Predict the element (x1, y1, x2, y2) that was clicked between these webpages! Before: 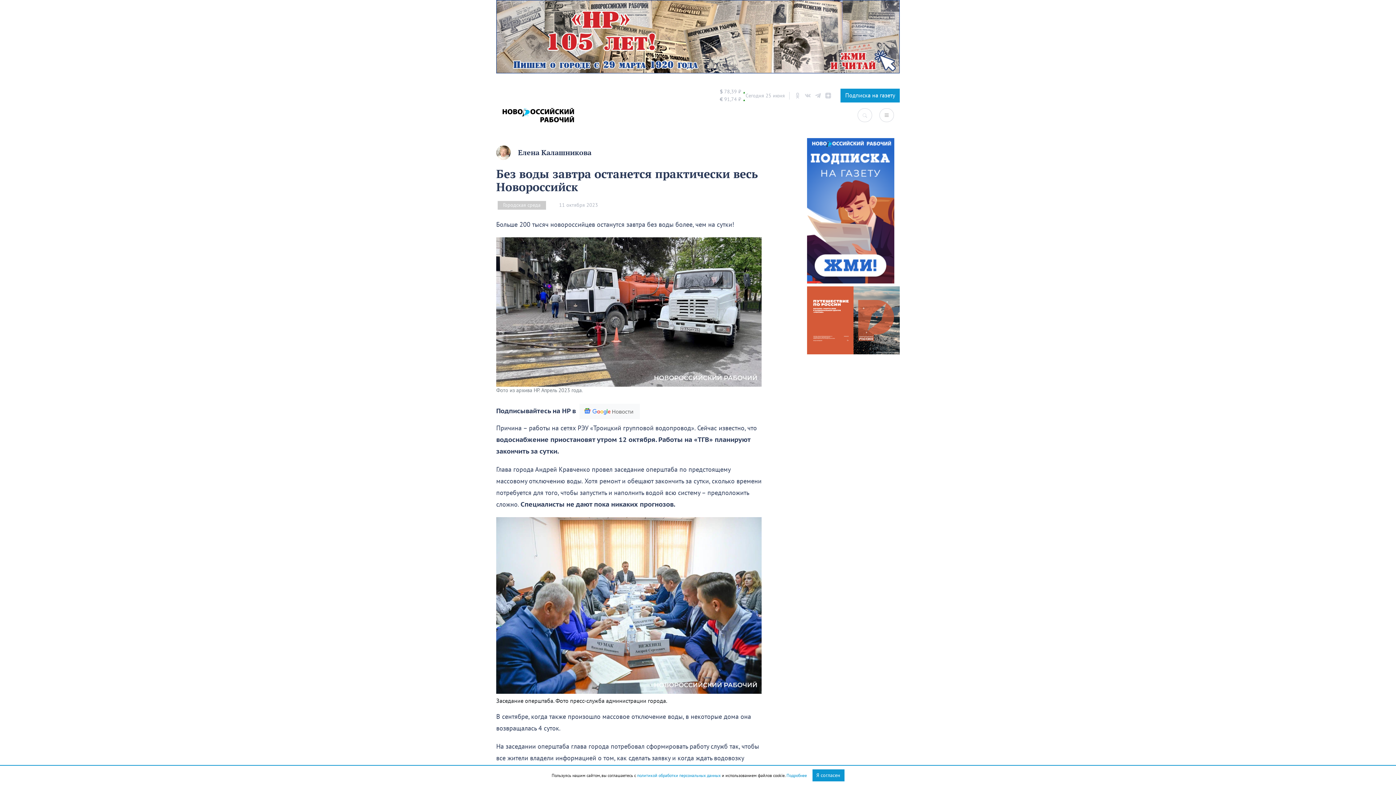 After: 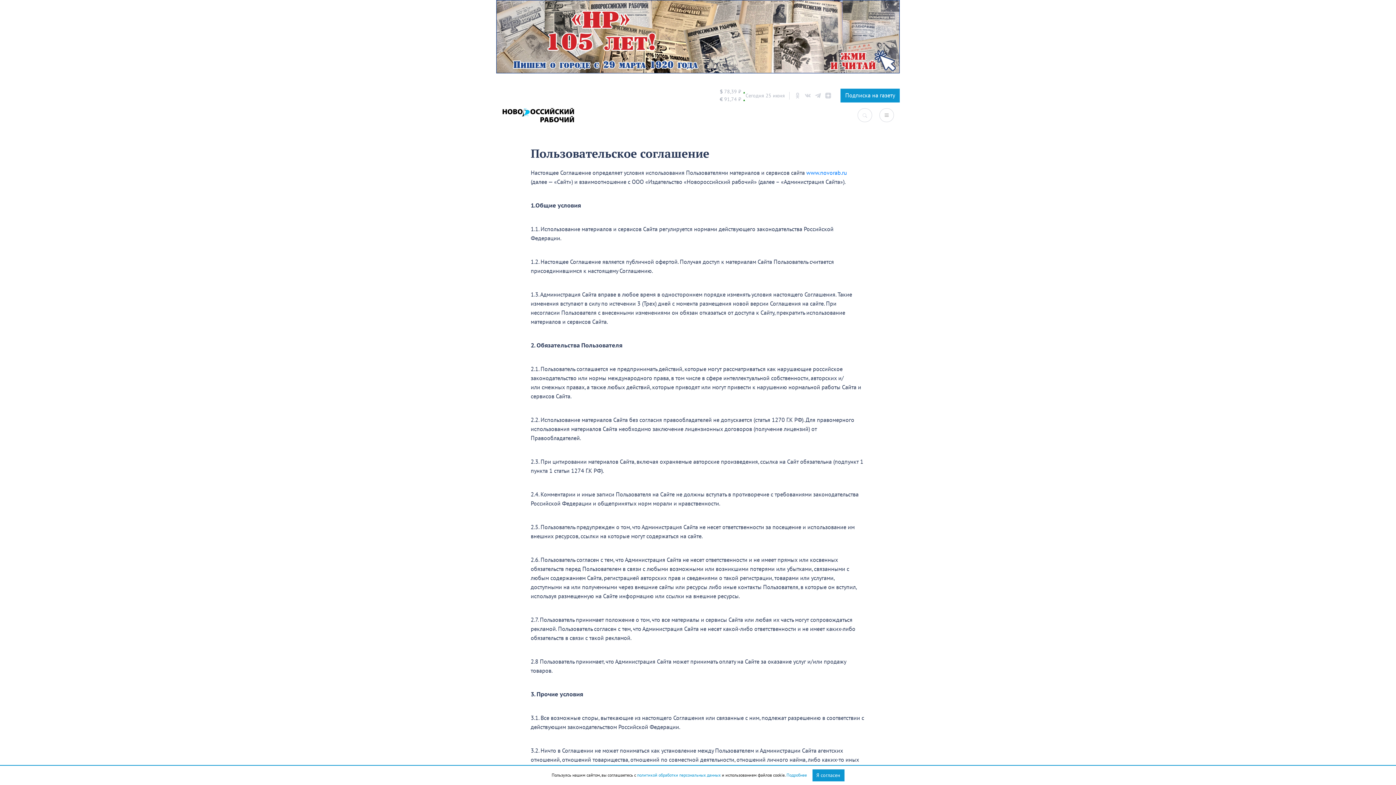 Action: label: политикой обработки персональных данных bbox: (637, 773, 720, 778)